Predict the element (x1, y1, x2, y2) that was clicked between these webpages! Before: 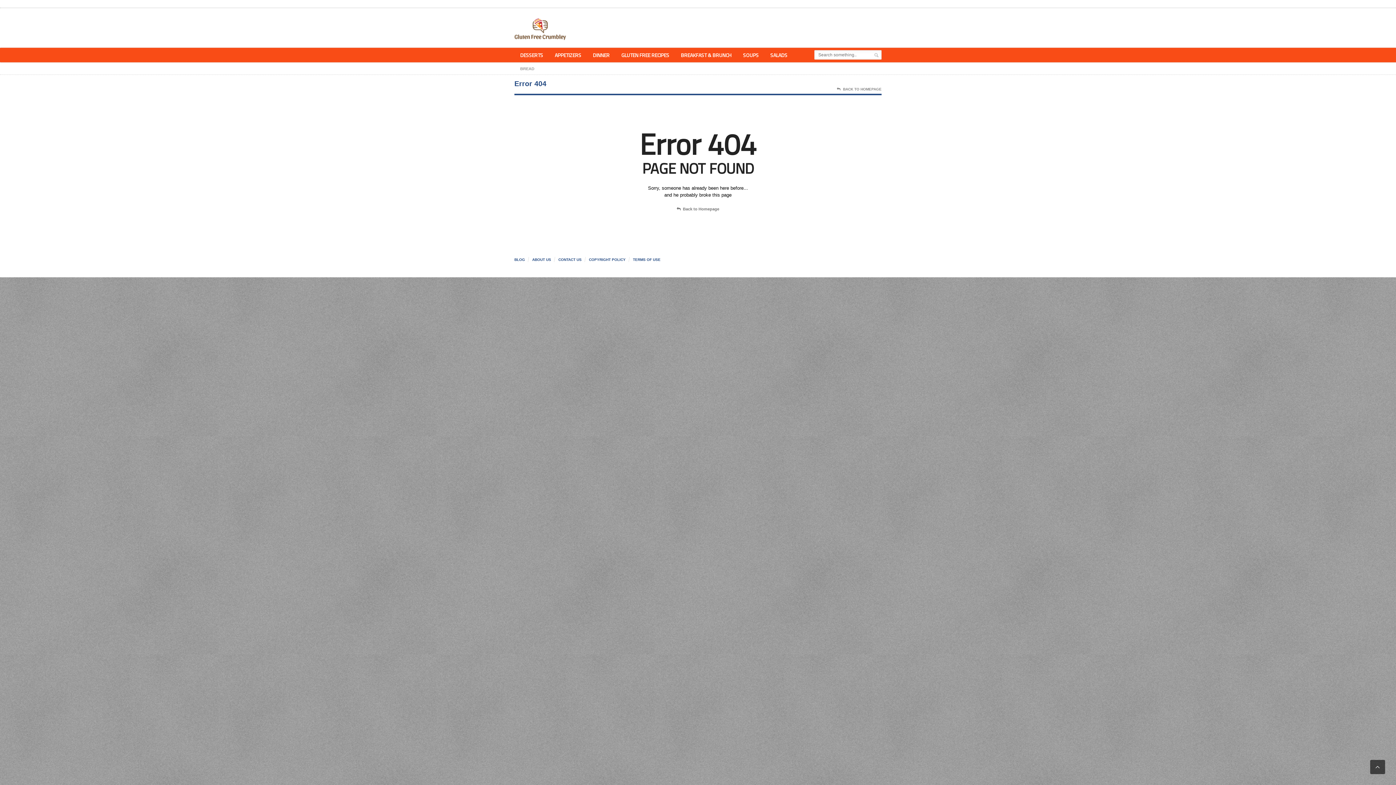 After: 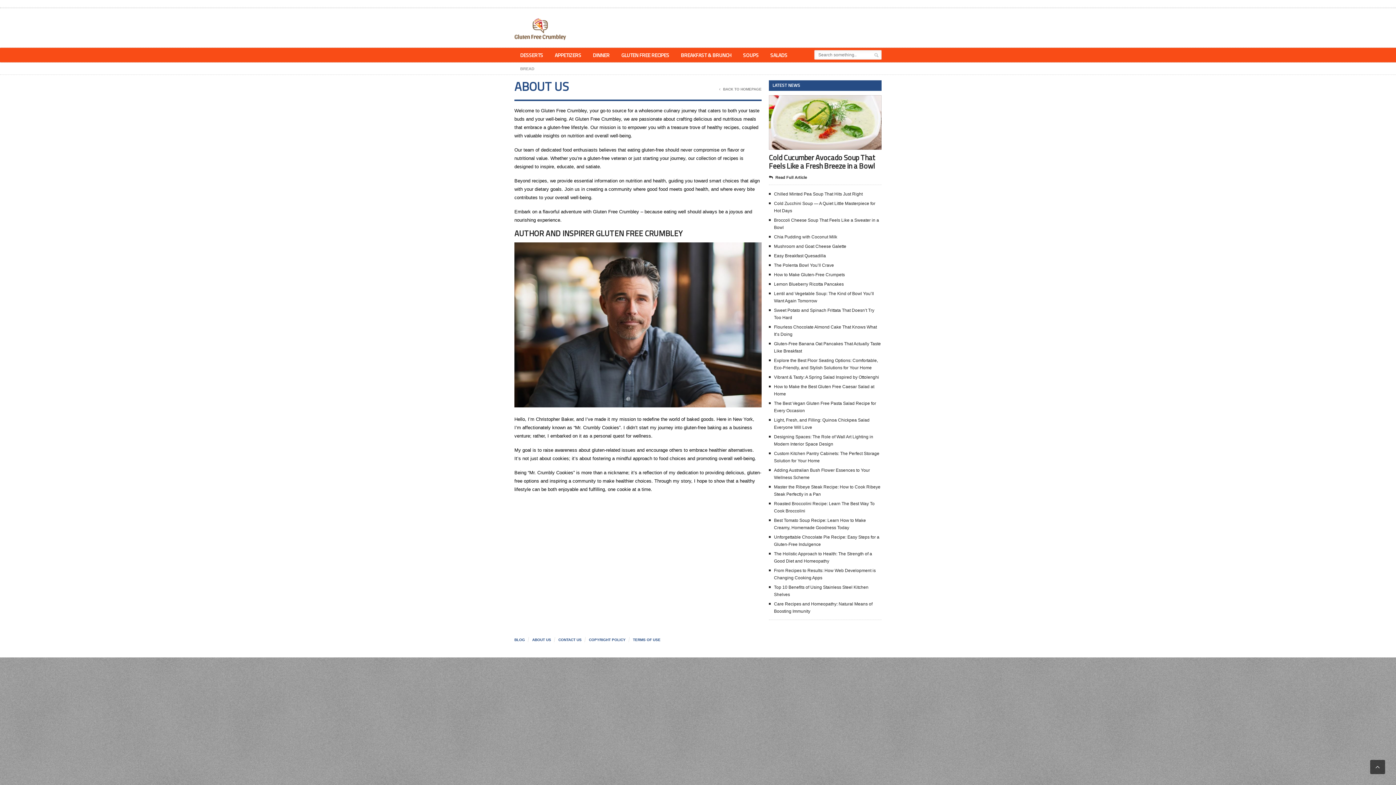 Action: bbox: (532, 257, 551, 261) label: ABOUT US